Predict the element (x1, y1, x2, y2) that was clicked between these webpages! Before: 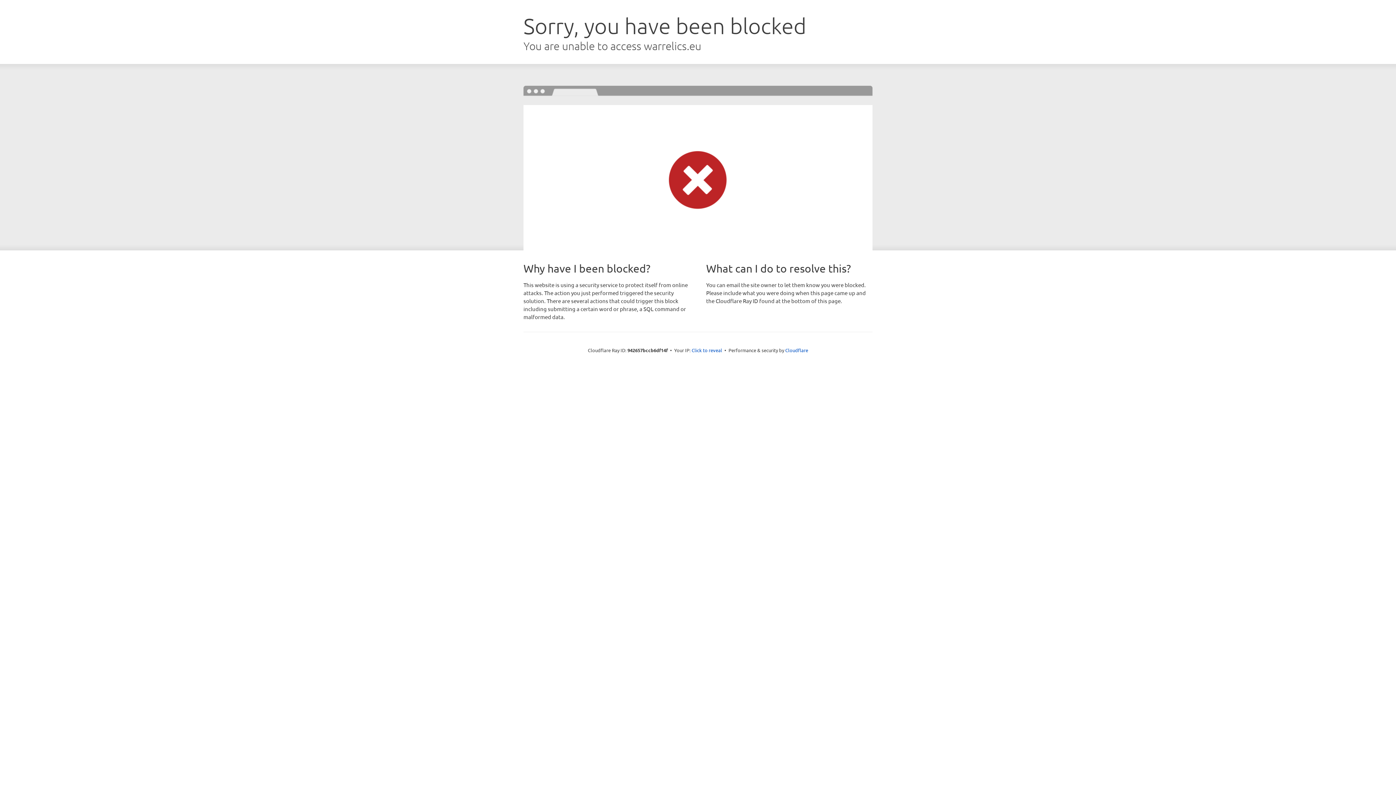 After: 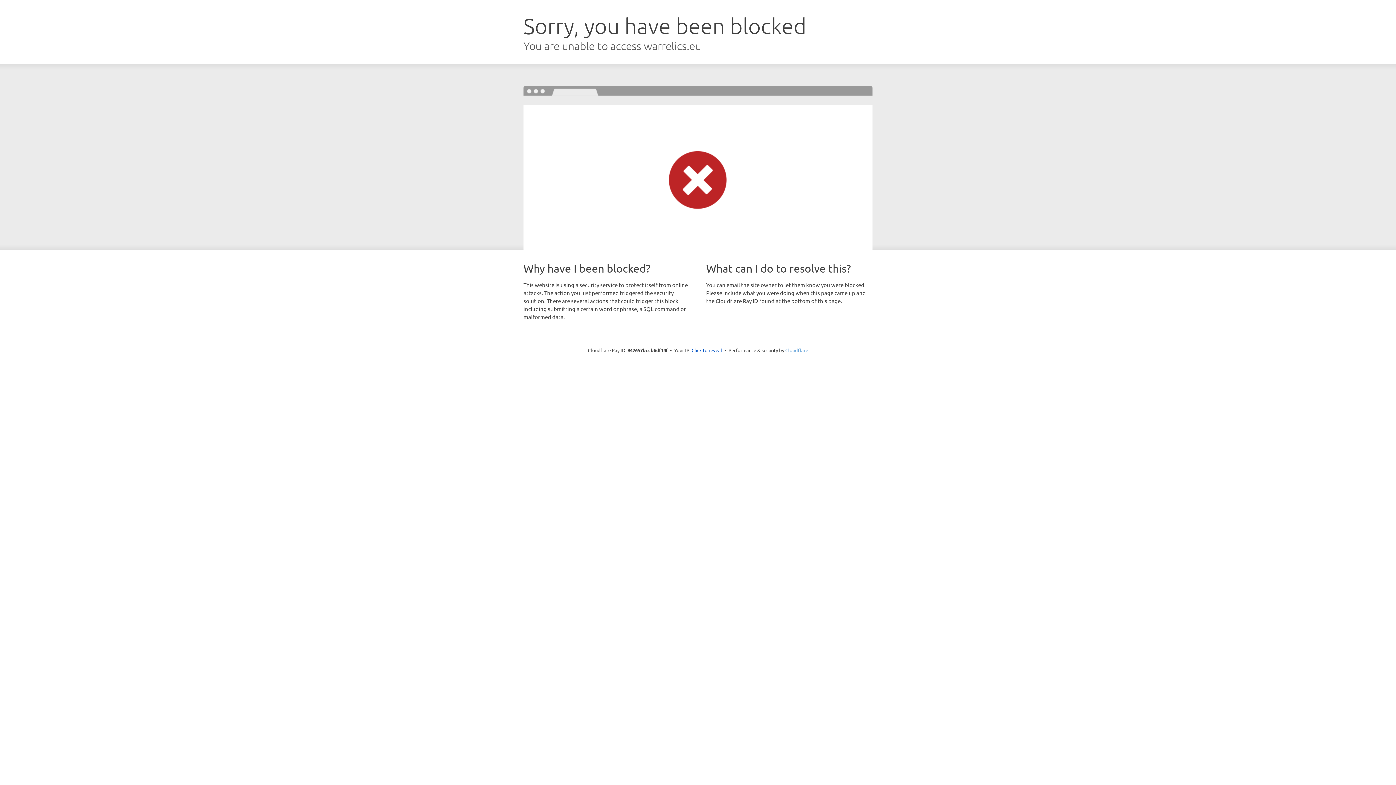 Action: bbox: (785, 347, 808, 353) label: Cloudflare